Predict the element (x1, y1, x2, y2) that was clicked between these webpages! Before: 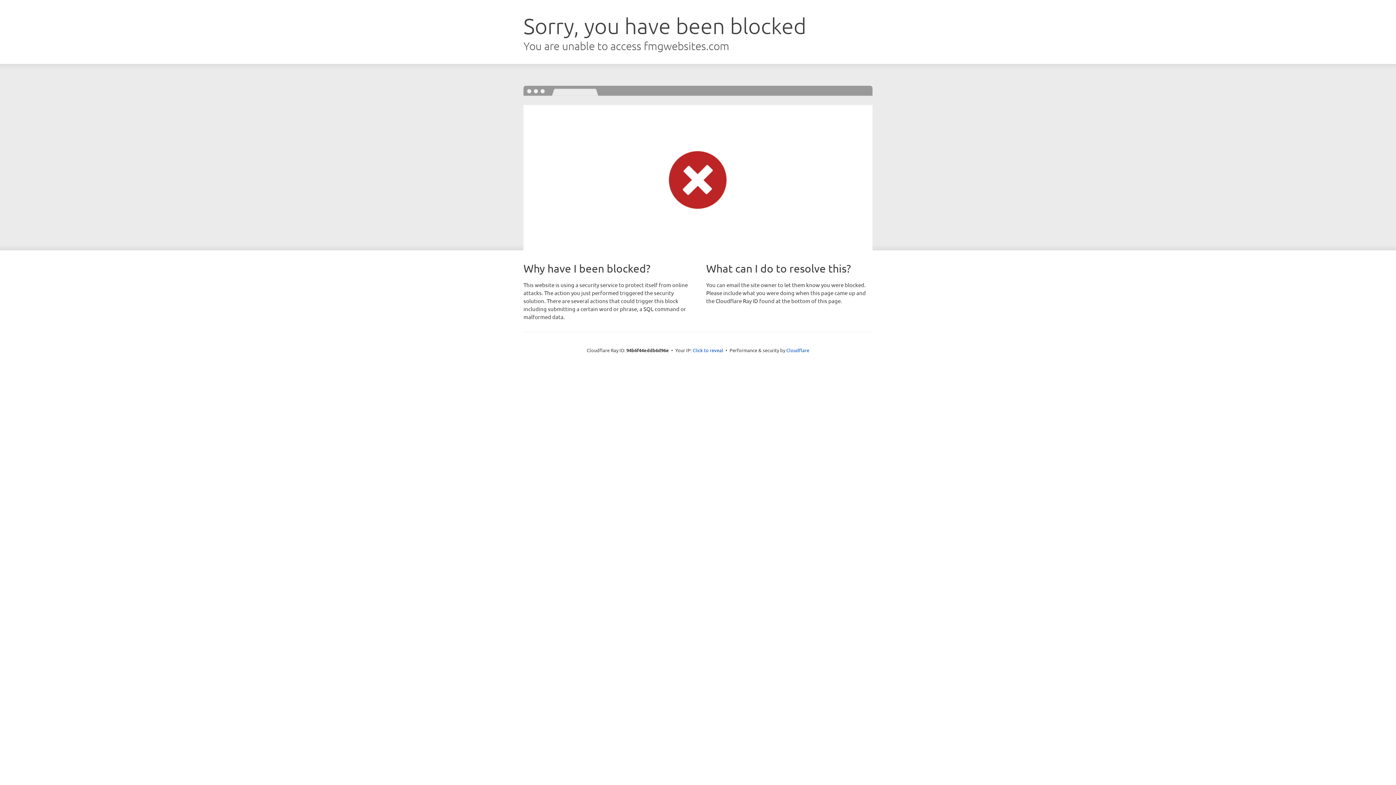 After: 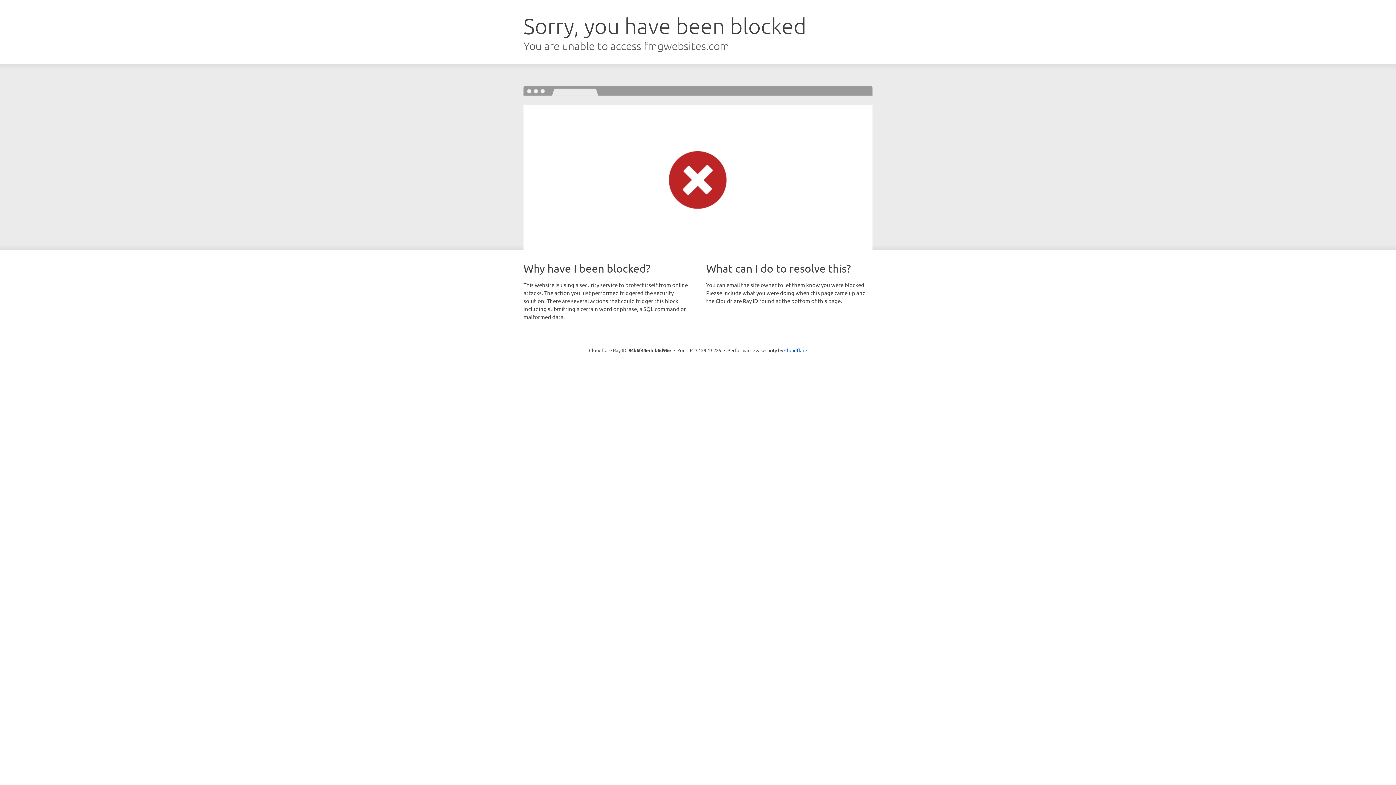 Action: label: Click to reveal bbox: (692, 346, 723, 353)